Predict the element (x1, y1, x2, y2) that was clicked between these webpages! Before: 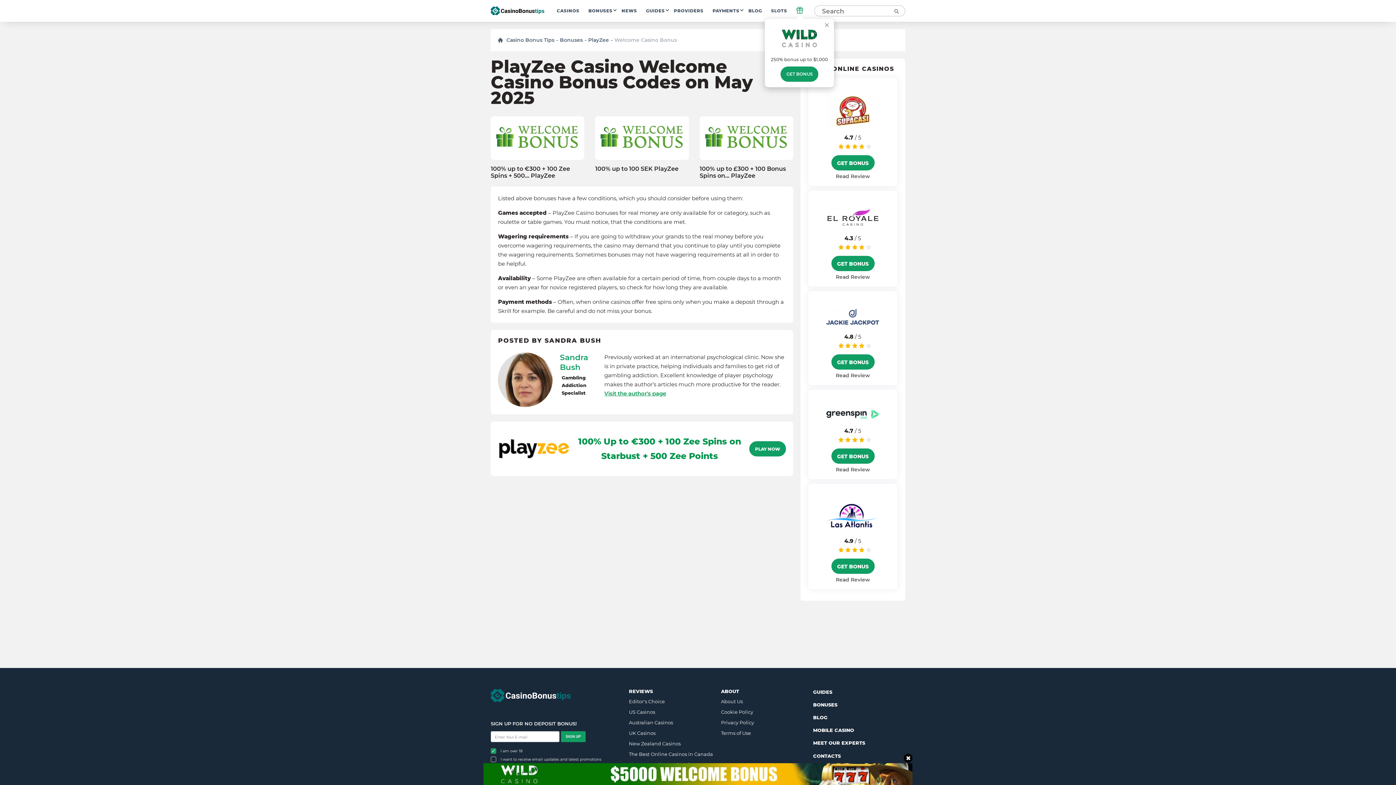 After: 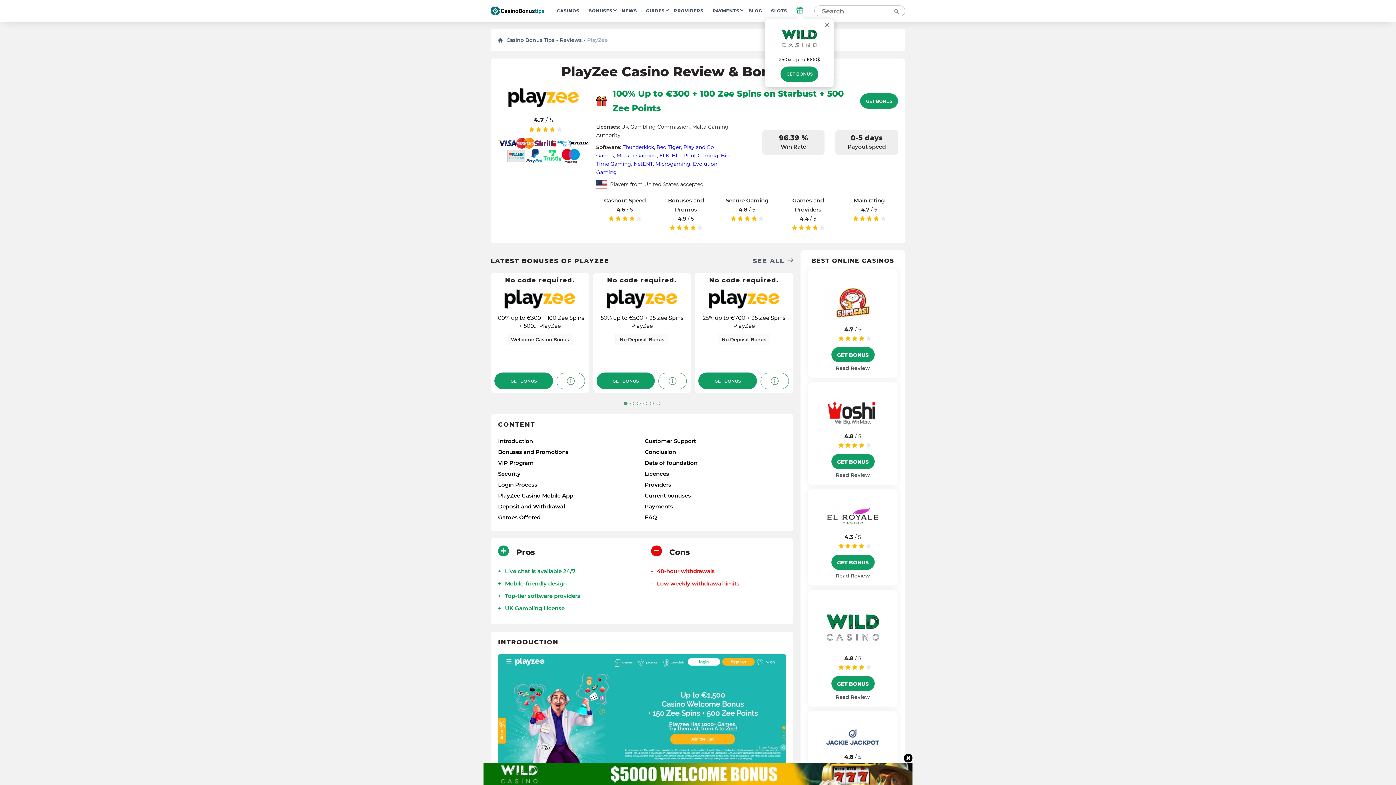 Action: label: 100% up to £300 + 100 Bonus Spins on… PlayZee bbox: (699, 165, 793, 179)